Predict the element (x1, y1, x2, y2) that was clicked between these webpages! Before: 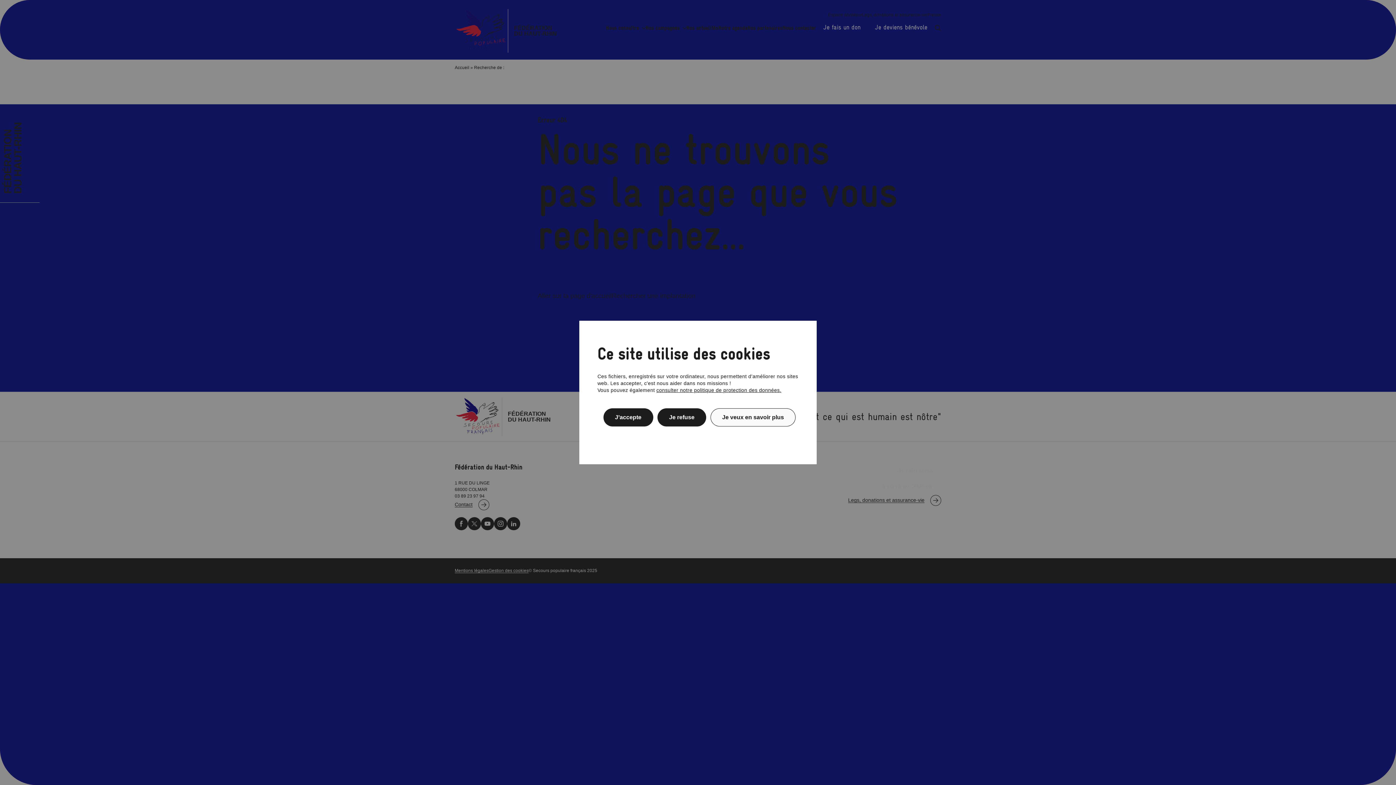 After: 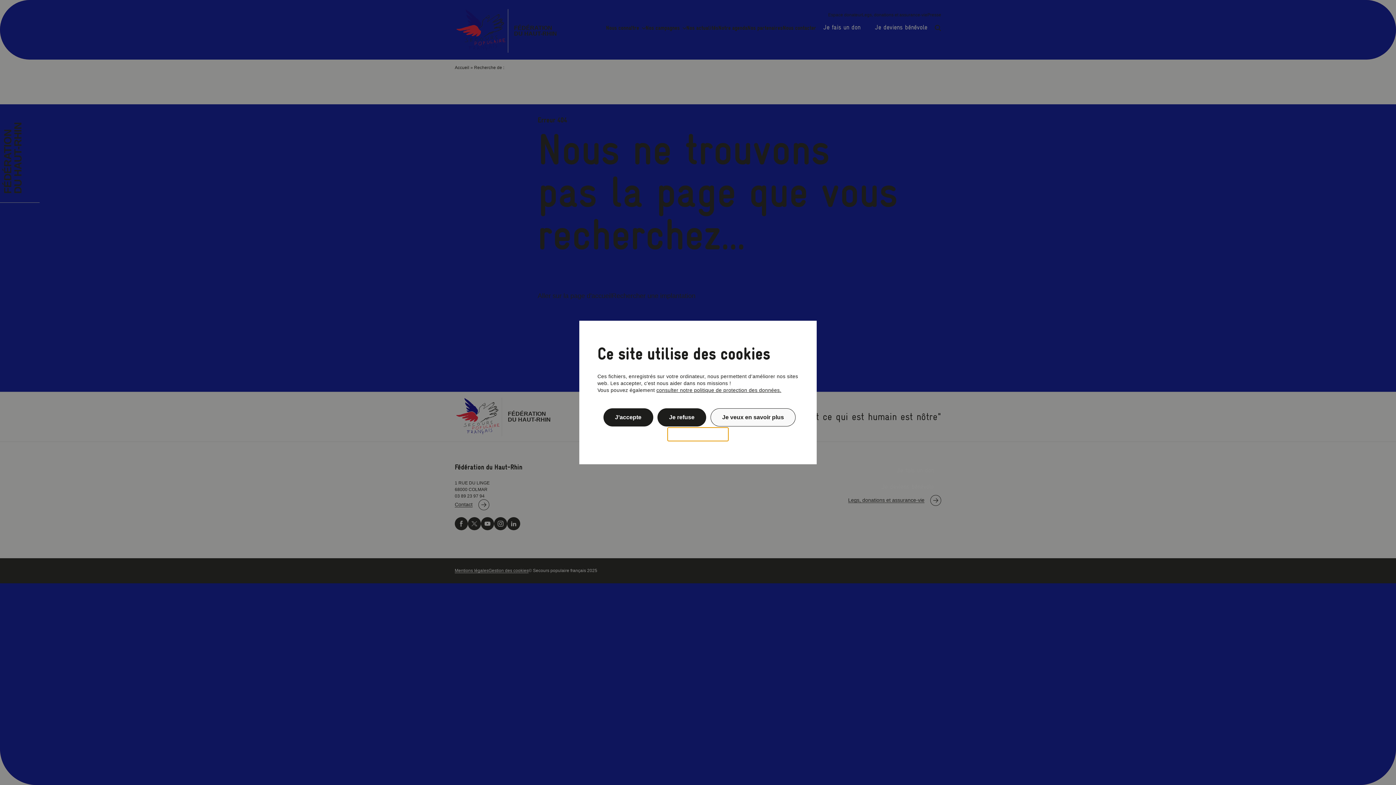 Action: bbox: (667, 427, 728, 441) label: Politique de confidentialité